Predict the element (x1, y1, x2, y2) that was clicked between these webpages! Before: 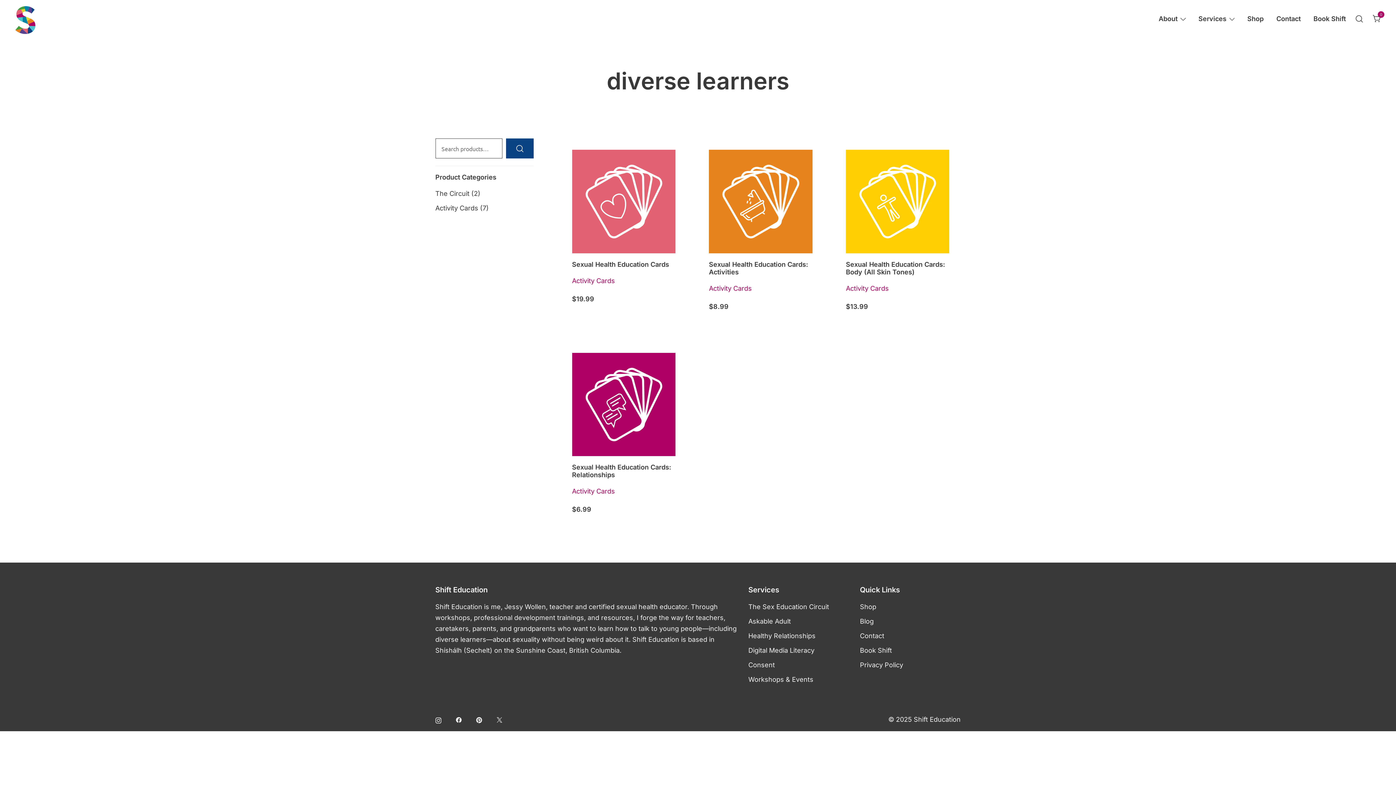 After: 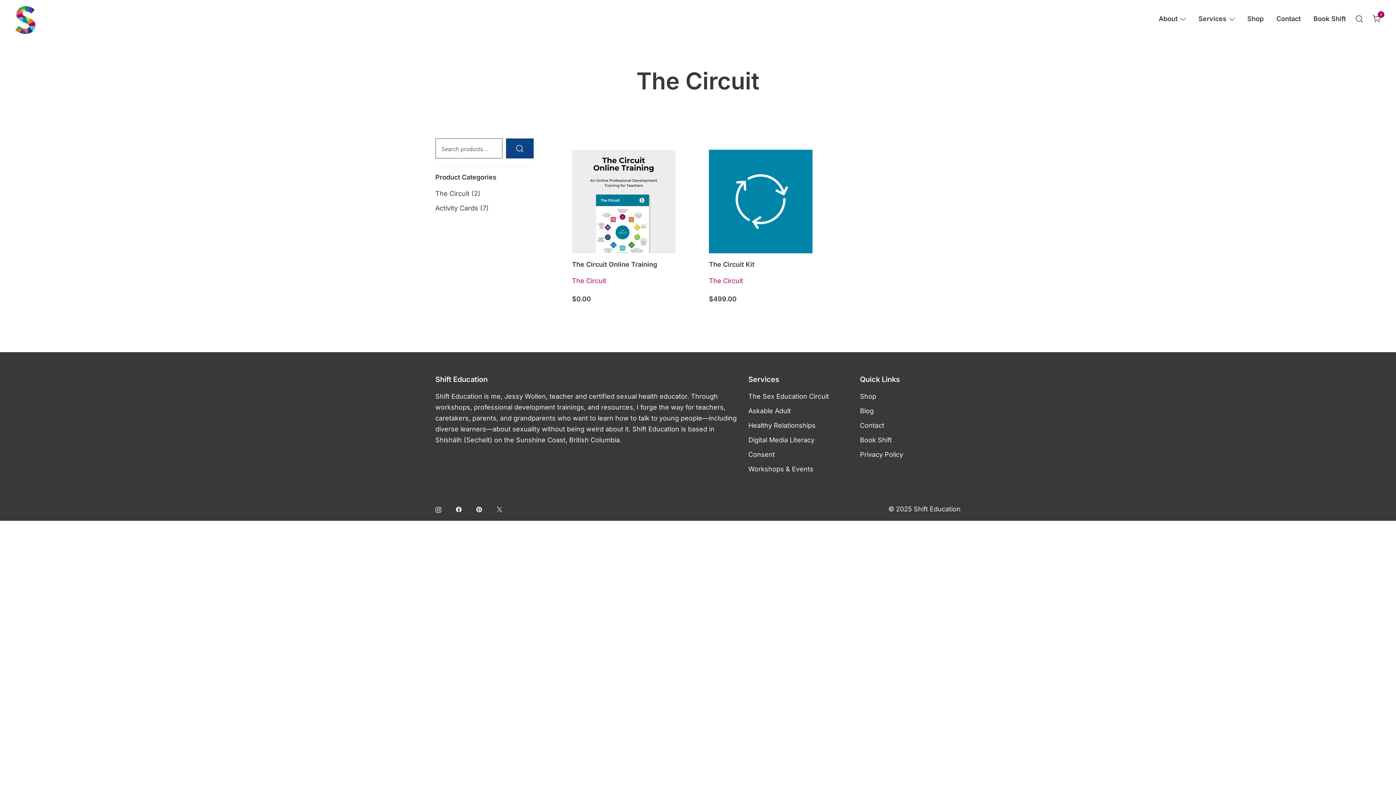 Action: bbox: (435, 189, 469, 197) label: The Circuit